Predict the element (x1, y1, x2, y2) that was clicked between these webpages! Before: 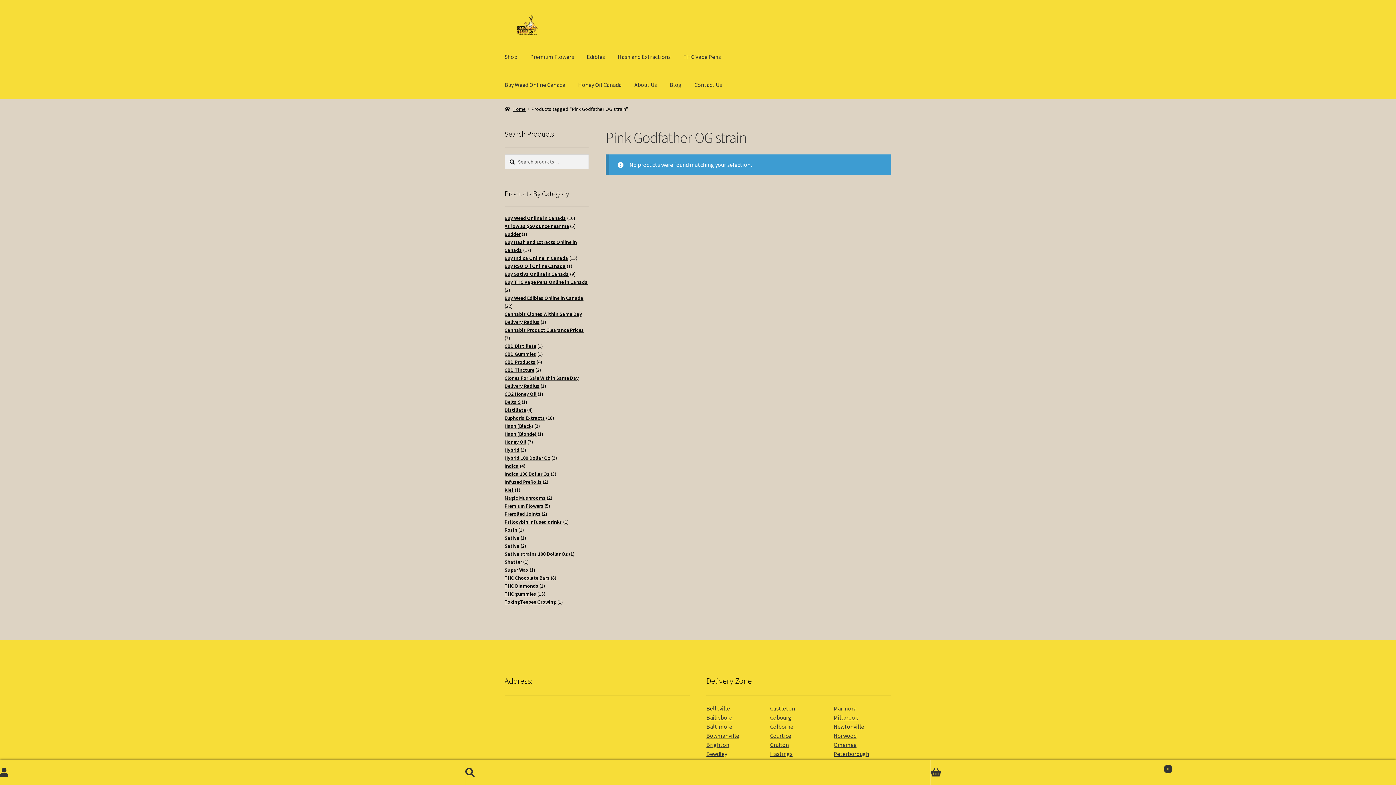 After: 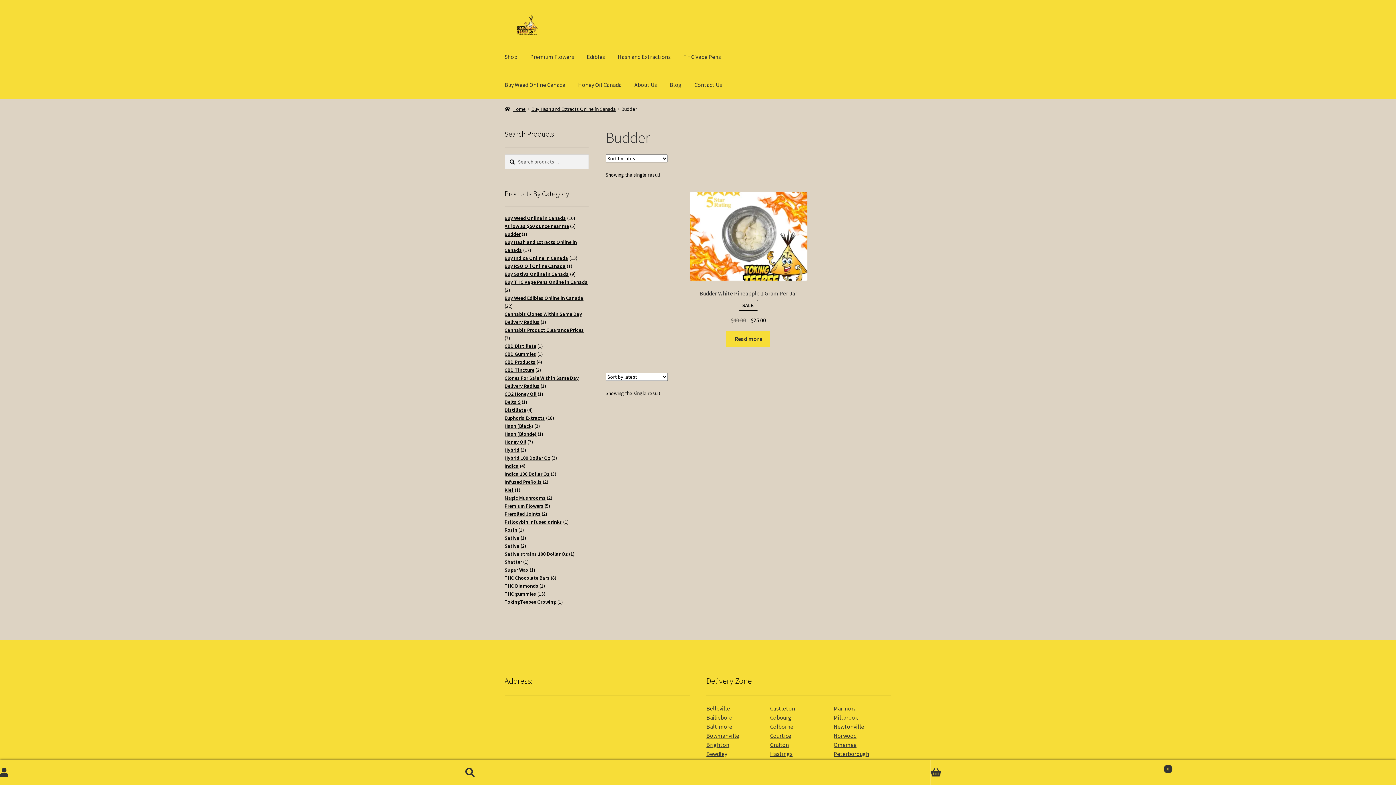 Action: bbox: (504, 230, 520, 237) label: Budder